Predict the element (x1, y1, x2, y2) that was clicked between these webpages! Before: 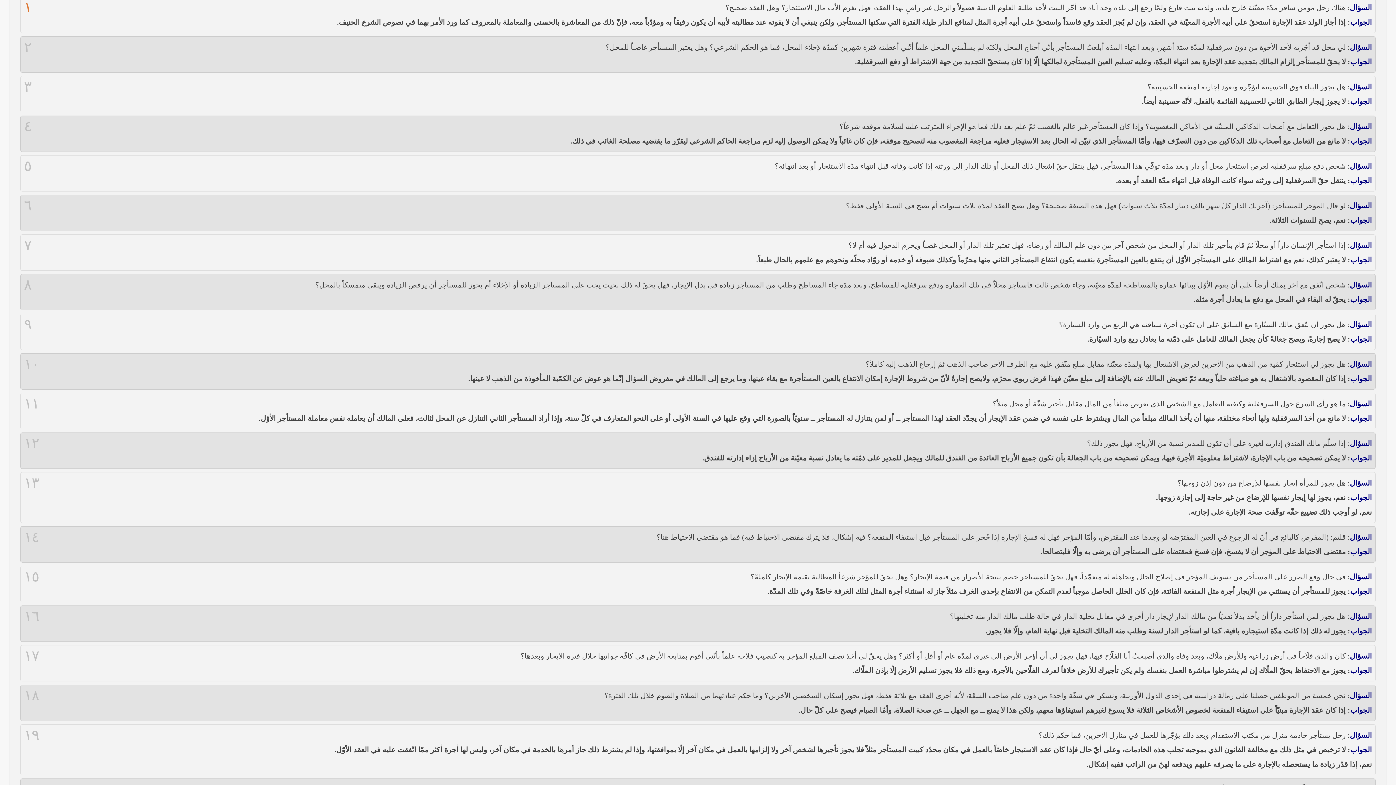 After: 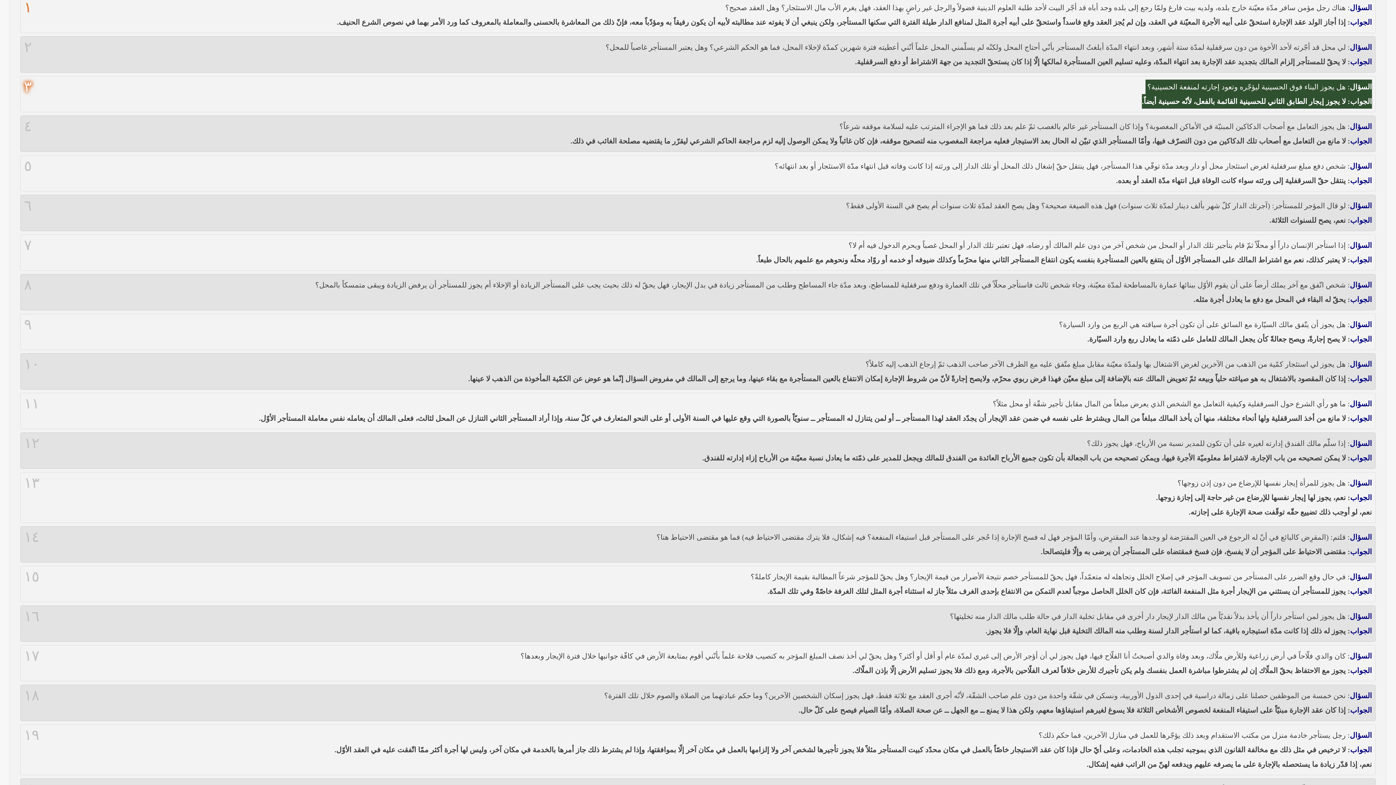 Action: label: ٣ bbox: (24, 79, 31, 94)